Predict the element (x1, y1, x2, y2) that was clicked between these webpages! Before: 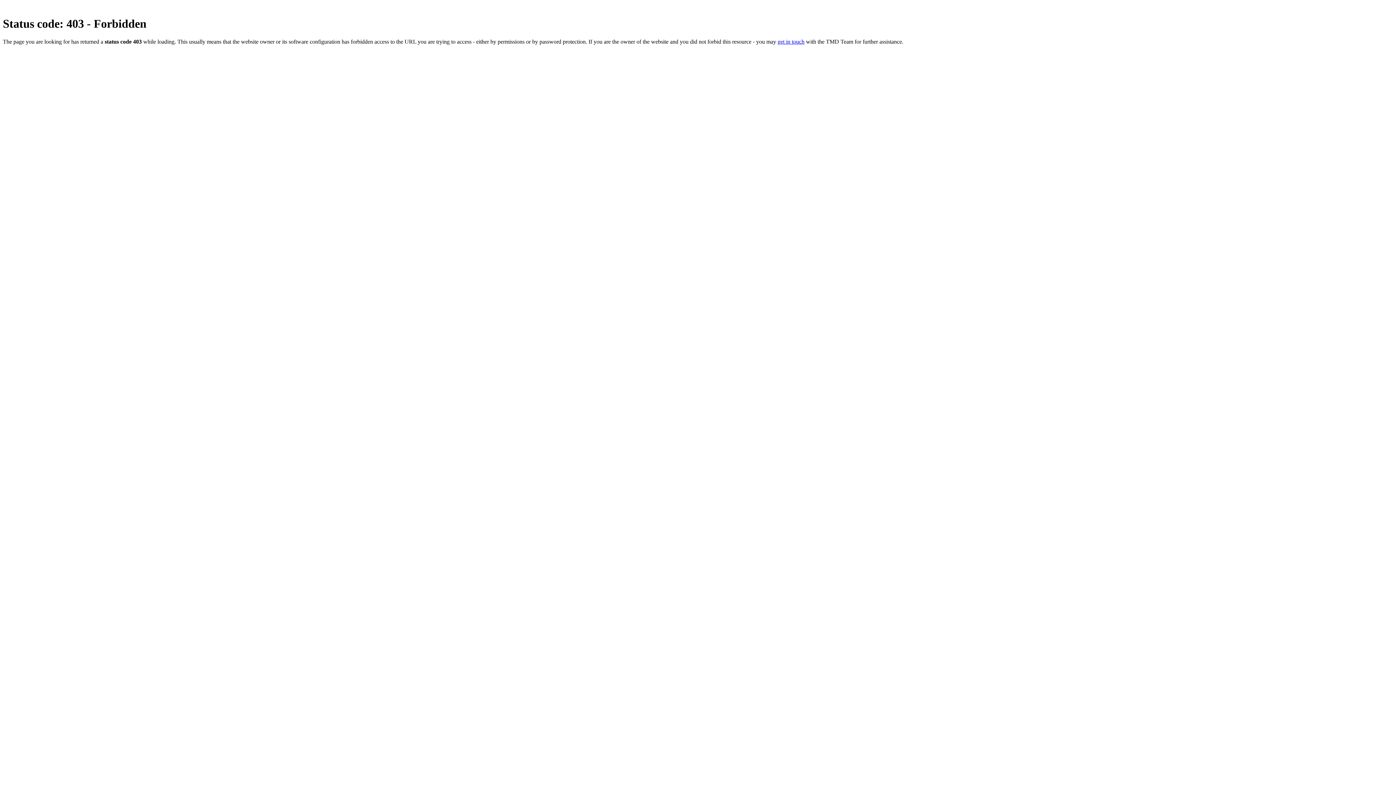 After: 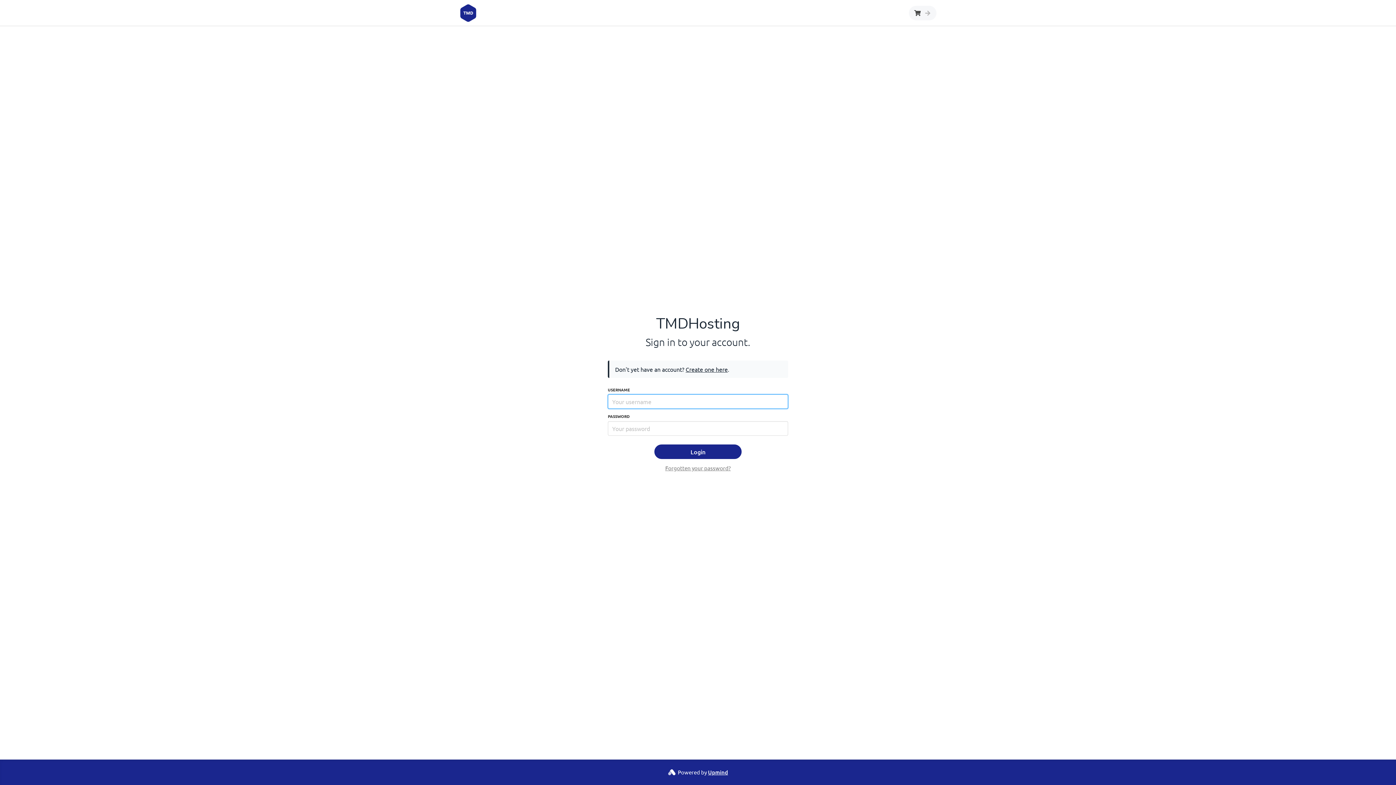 Action: bbox: (777, 38, 804, 44) label: get in touch